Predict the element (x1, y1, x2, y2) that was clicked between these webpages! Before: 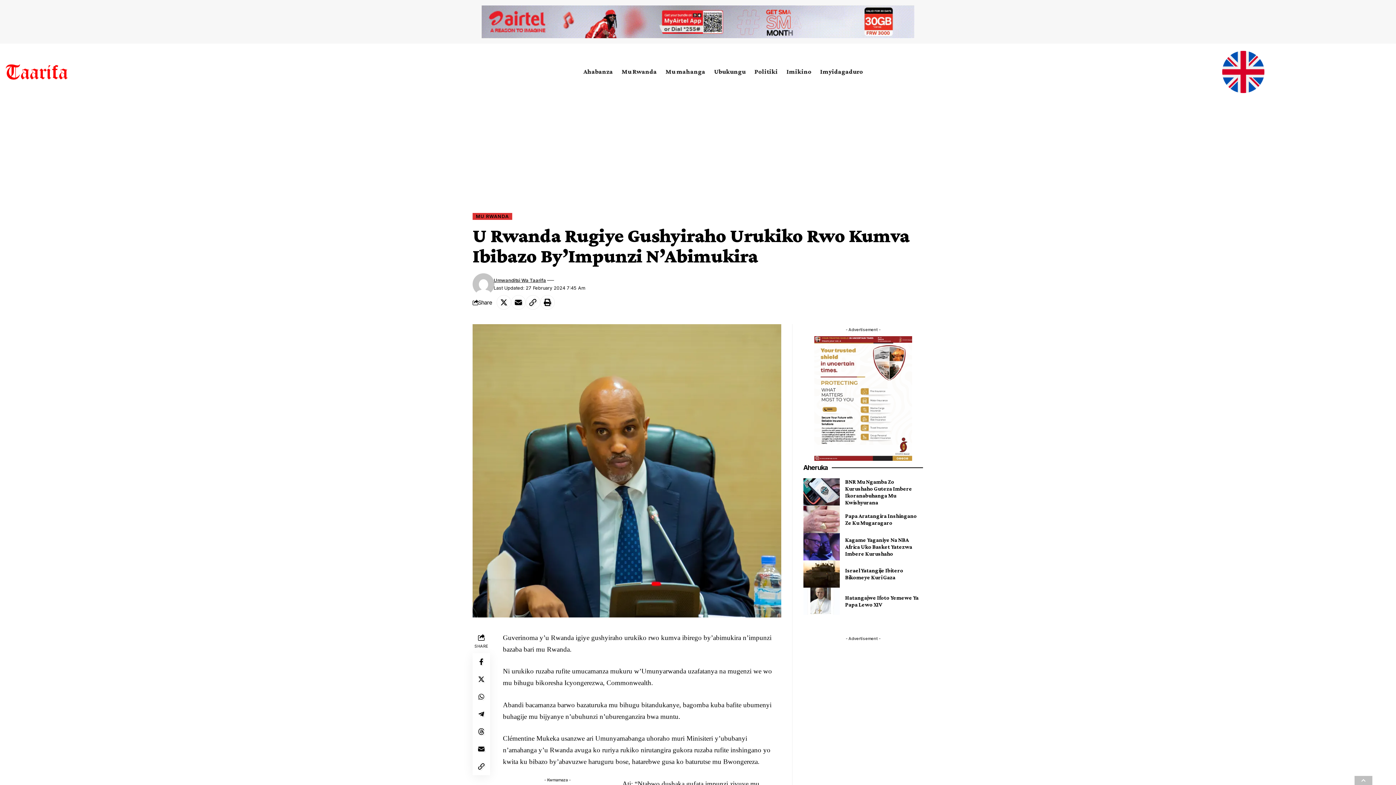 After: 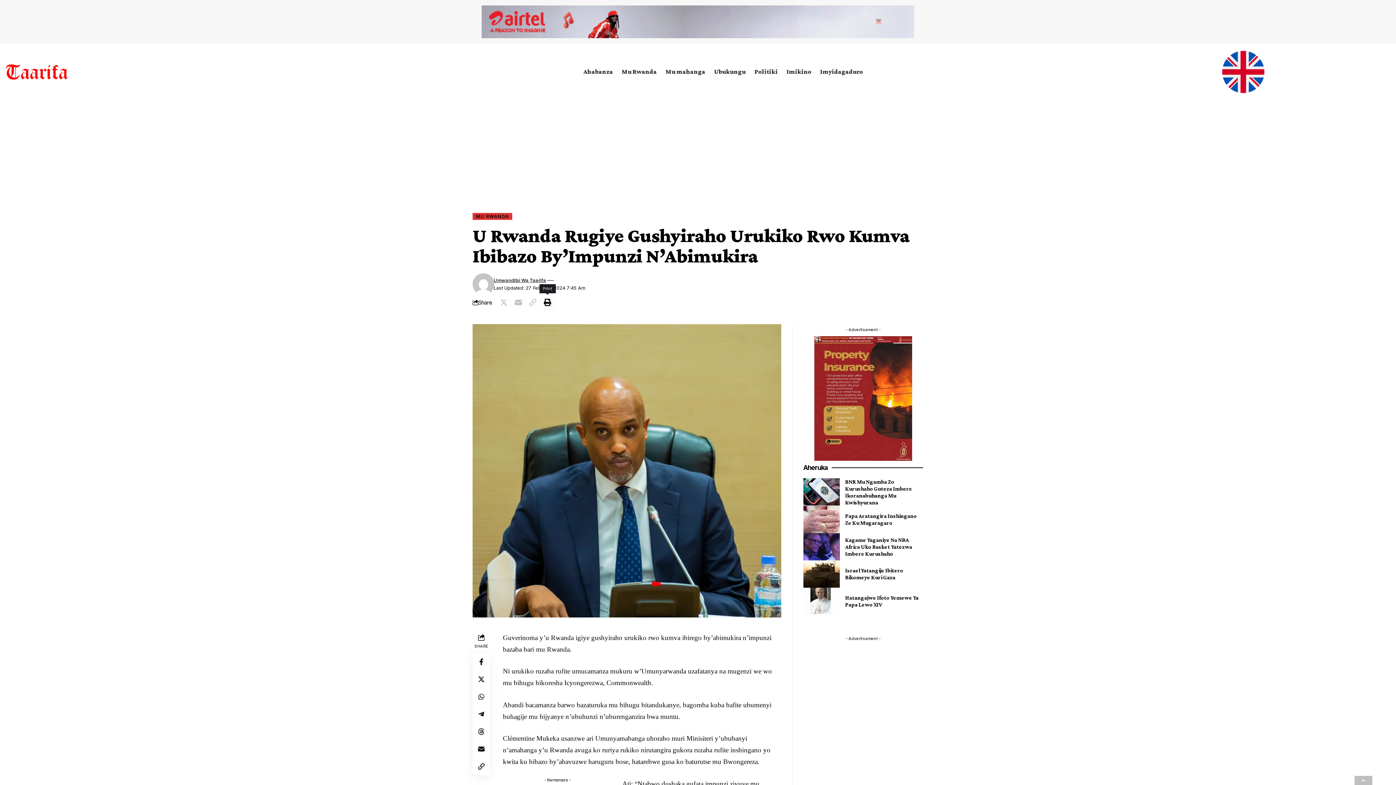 Action: bbox: (540, 295, 554, 309) label: Print